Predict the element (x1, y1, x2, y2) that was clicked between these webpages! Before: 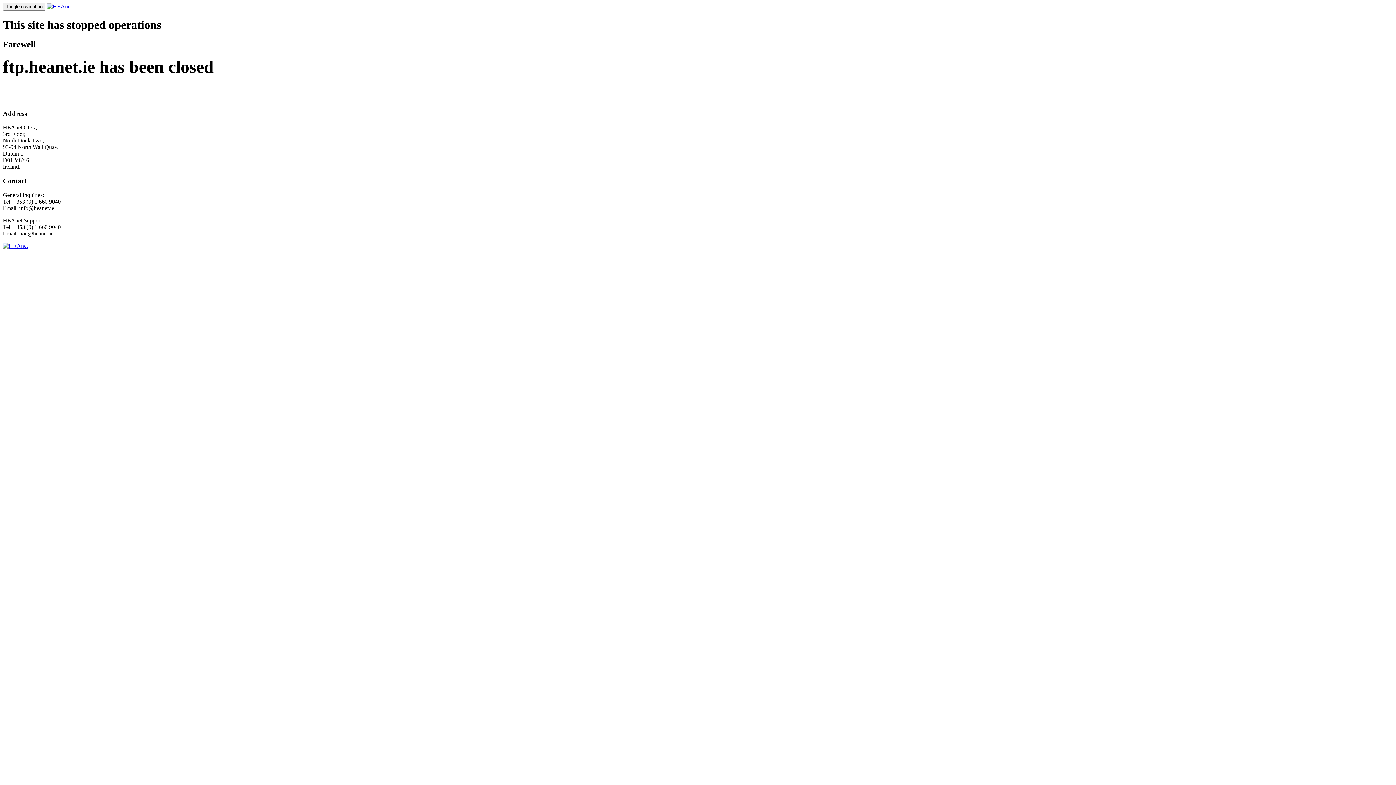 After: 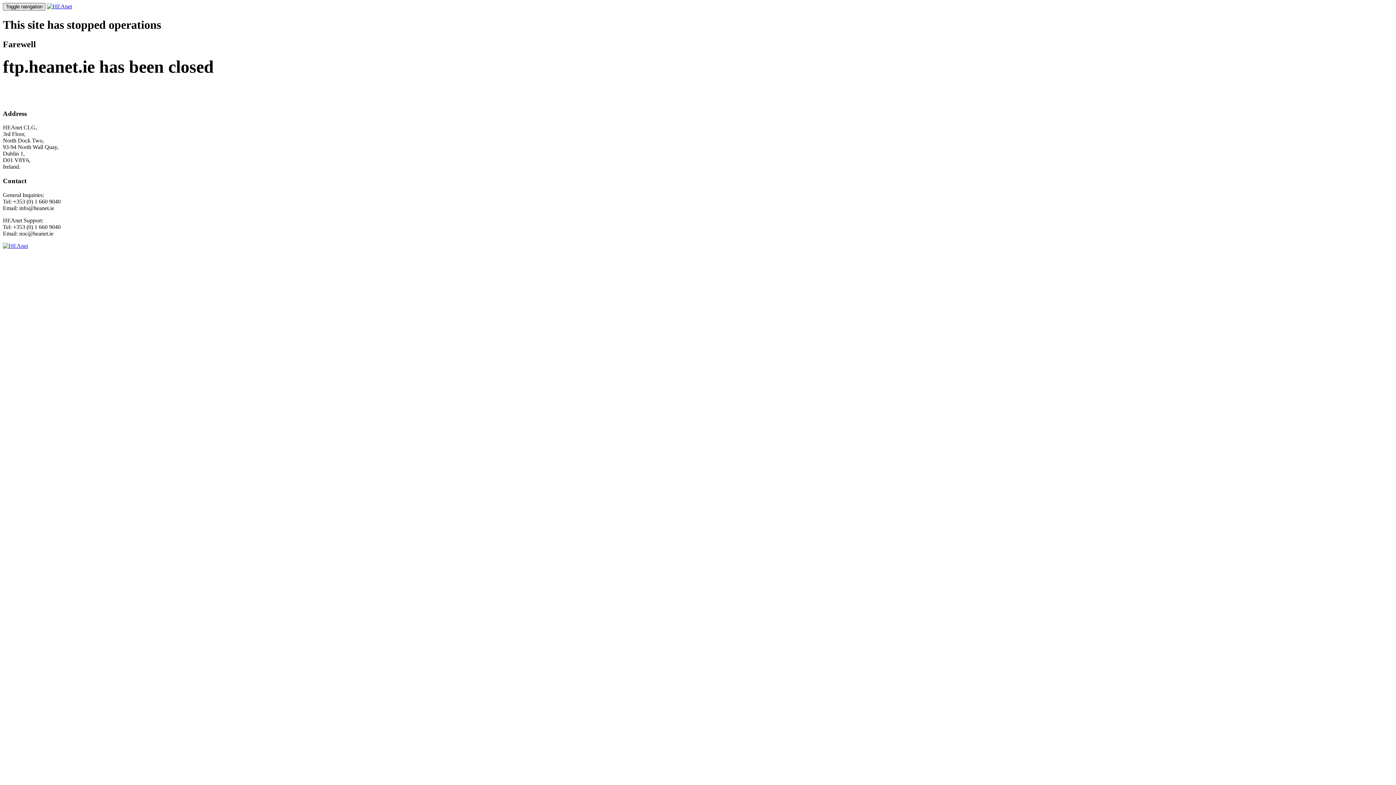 Action: label: Toggle navigation bbox: (2, 2, 45, 10)